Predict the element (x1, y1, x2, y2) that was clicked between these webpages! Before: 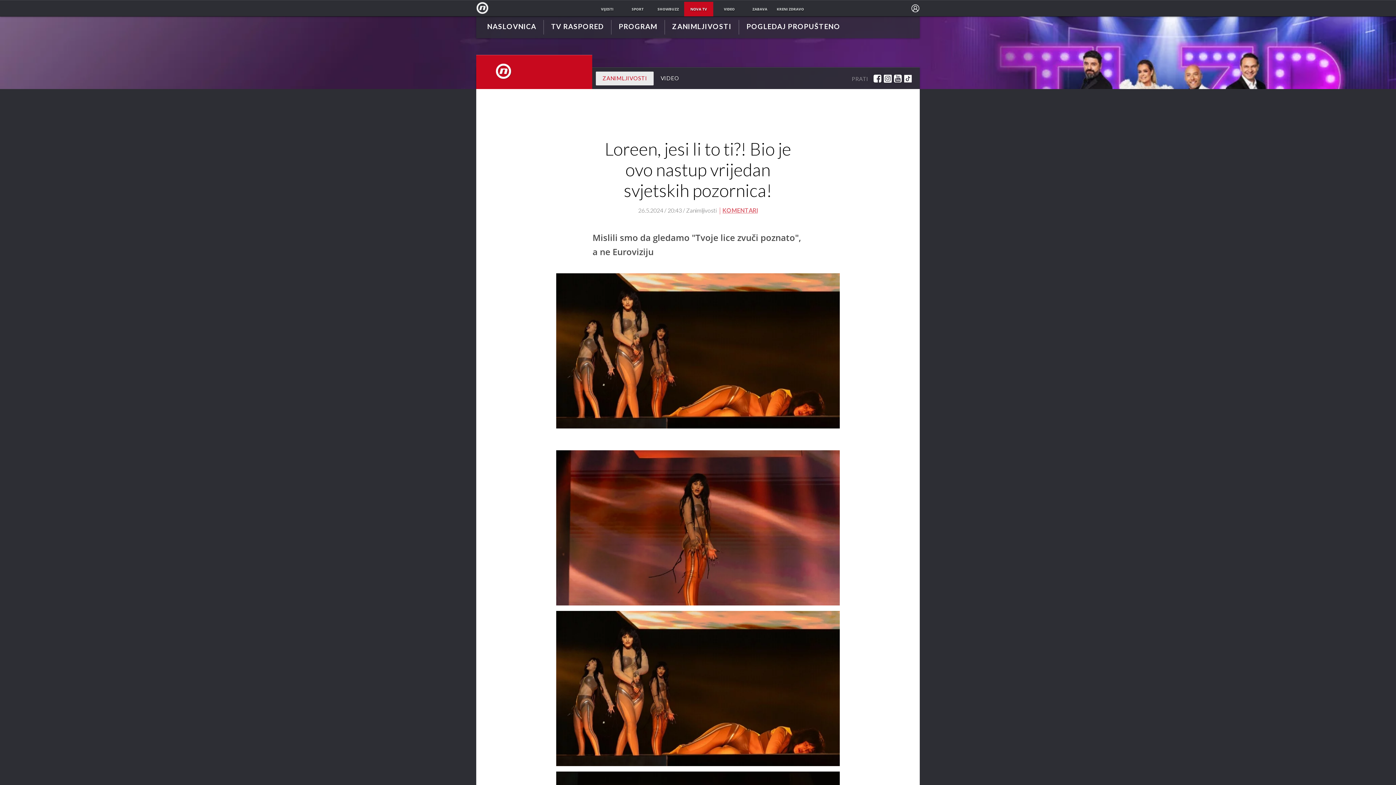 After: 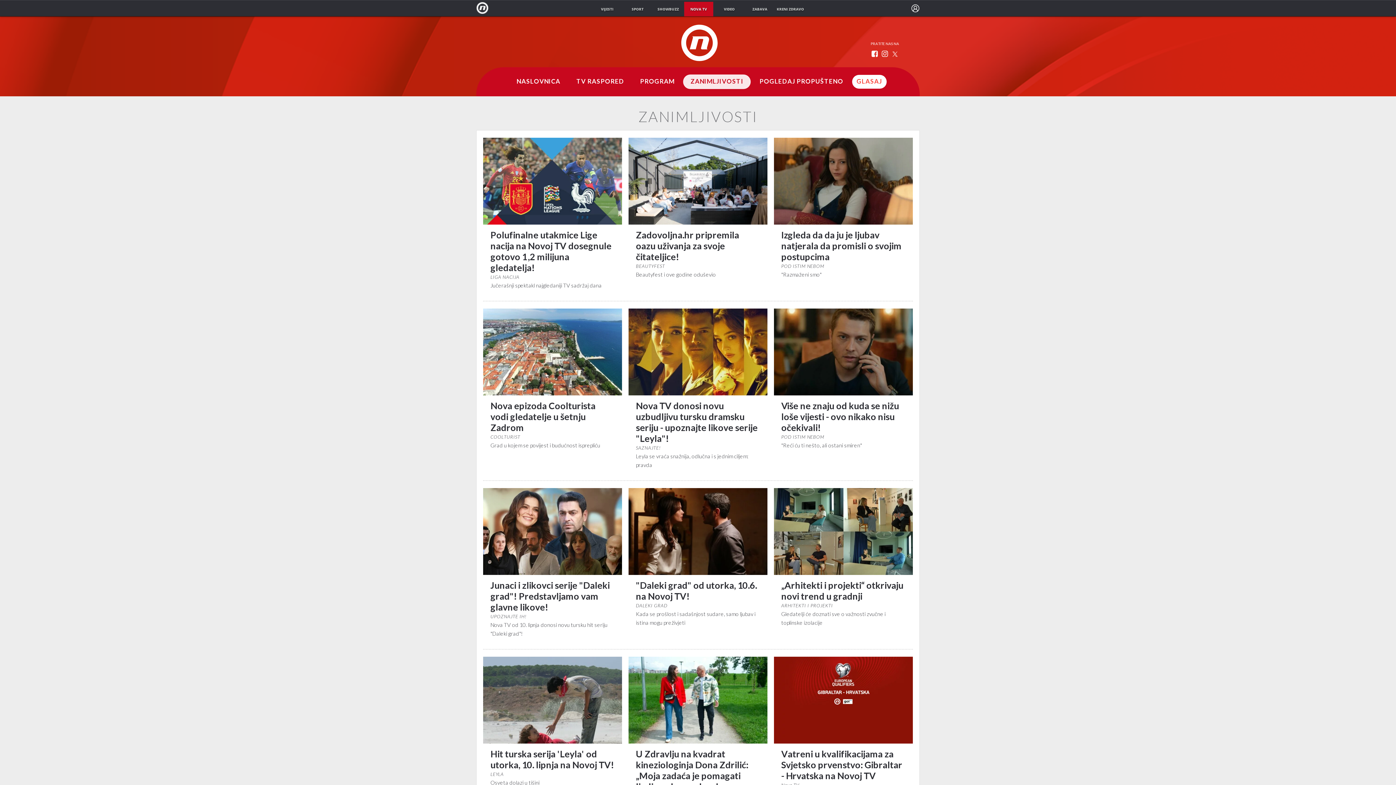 Action: label: ZANIMLJIVOSTI bbox: (665, 20, 739, 34)